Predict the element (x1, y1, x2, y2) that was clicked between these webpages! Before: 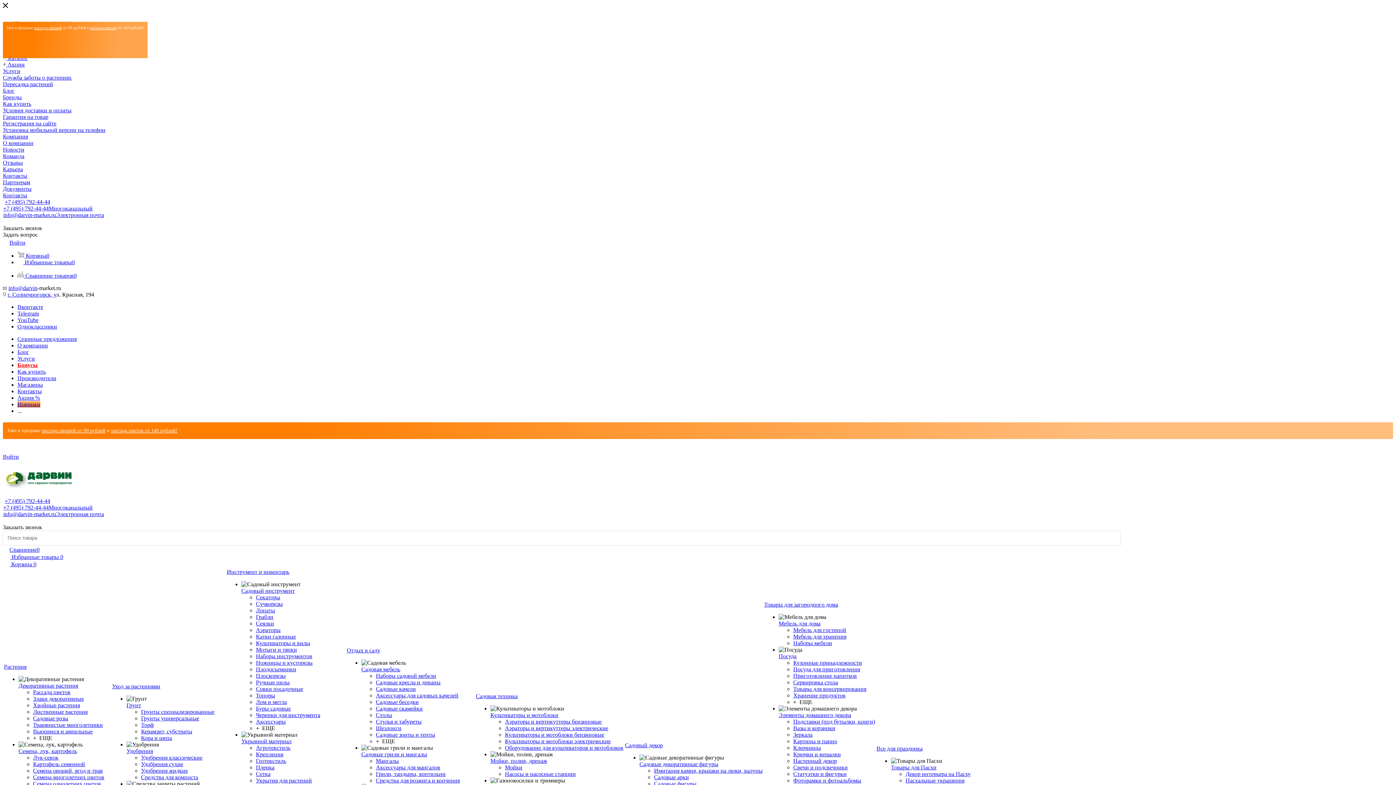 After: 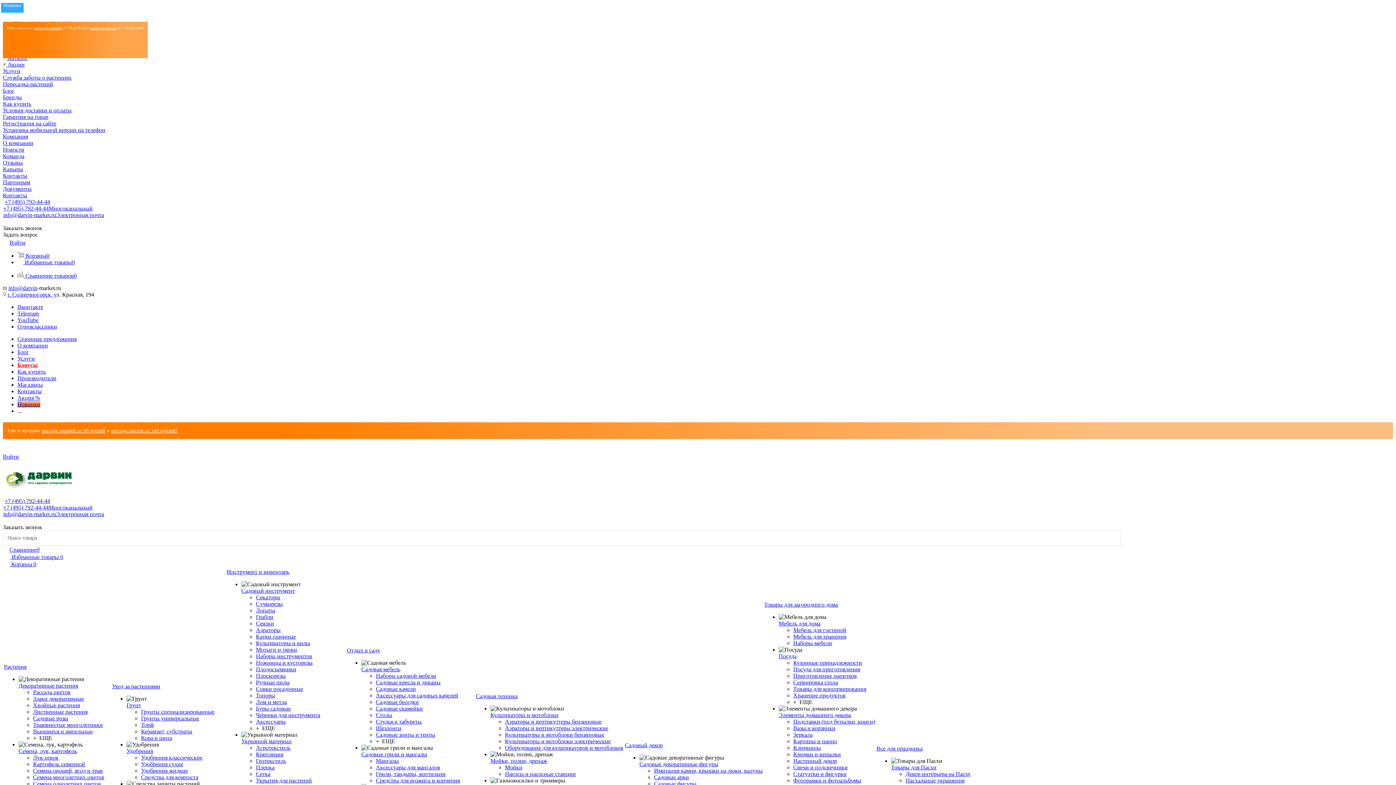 Action: bbox: (476, 693, 623, 700) label: Садовая техника